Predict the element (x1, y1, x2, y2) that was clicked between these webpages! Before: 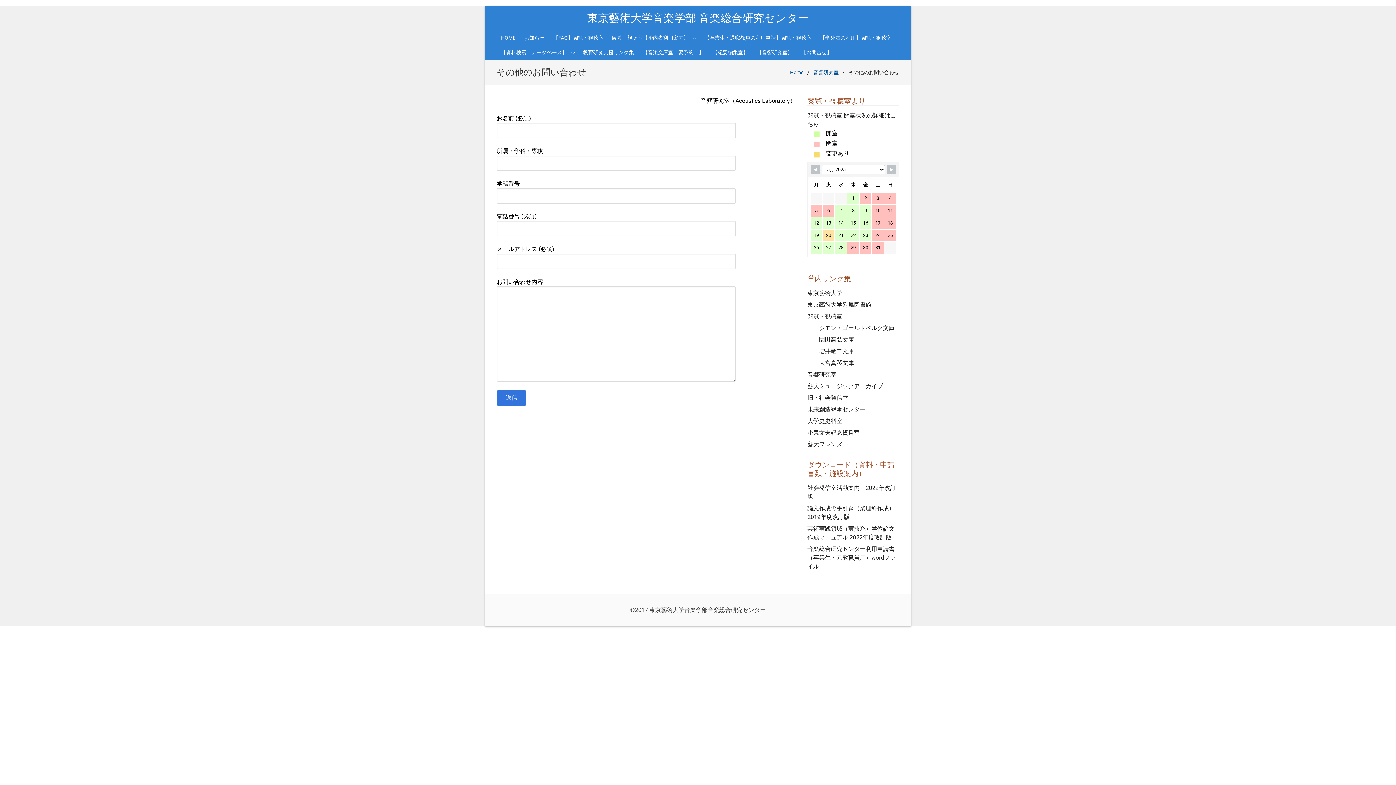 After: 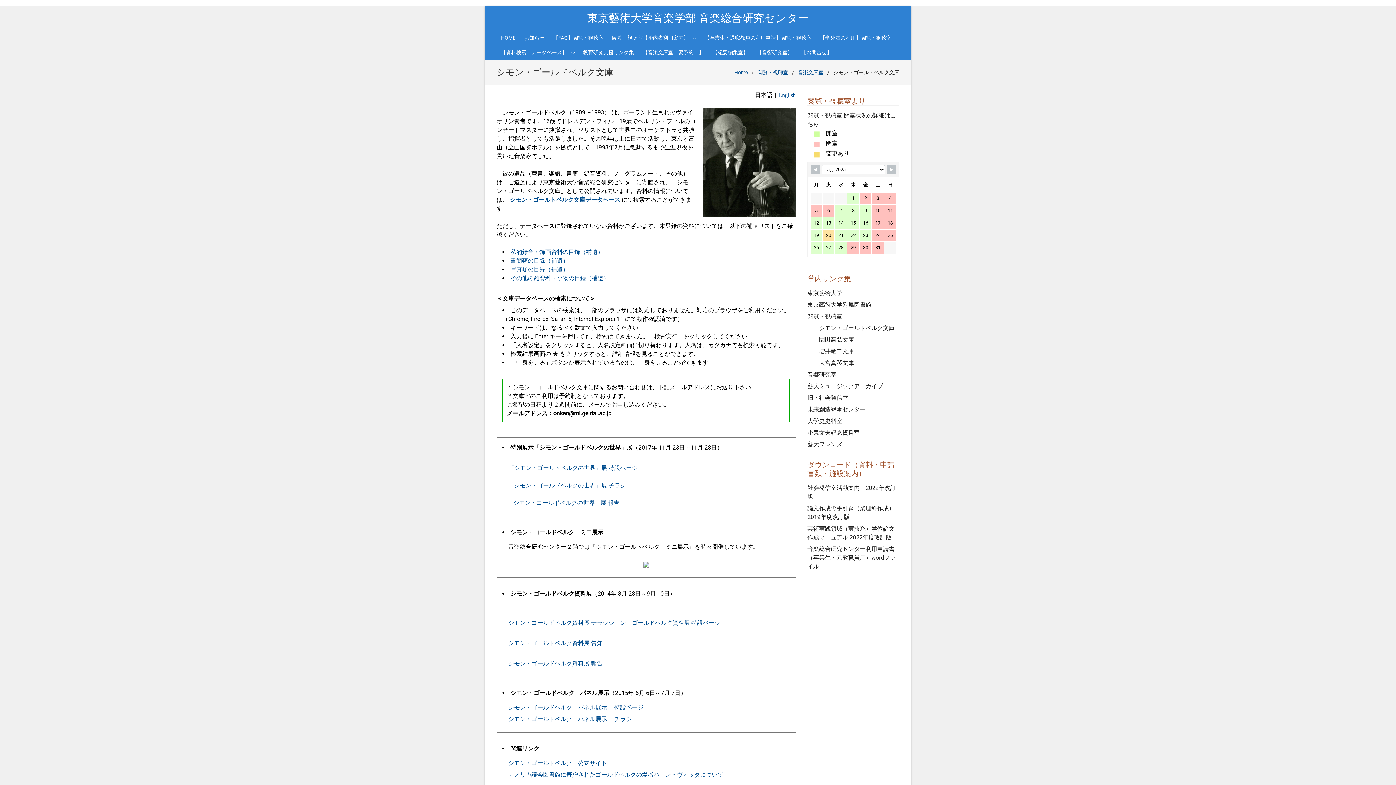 Action: bbox: (819, 324, 894, 331) label: シモン・ゴールドベルク文庫